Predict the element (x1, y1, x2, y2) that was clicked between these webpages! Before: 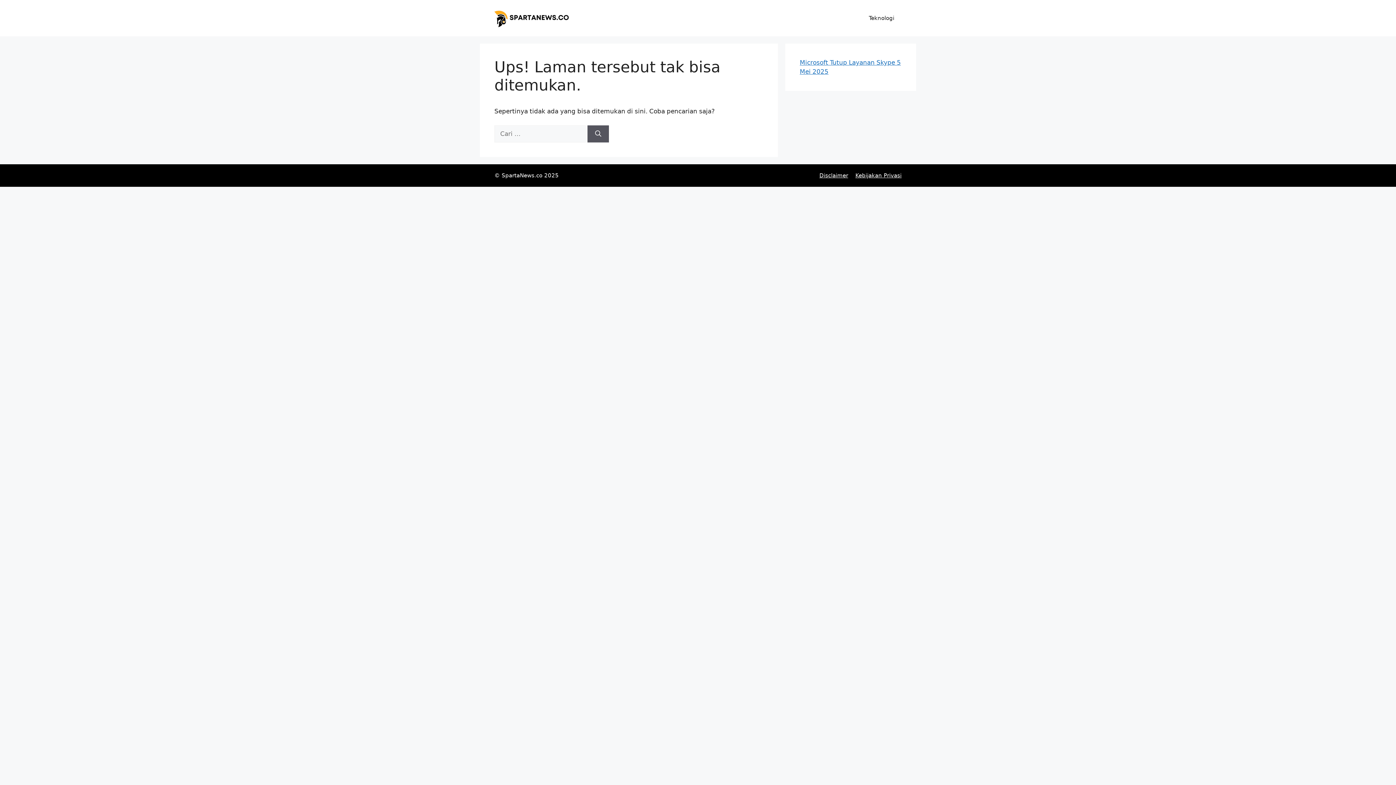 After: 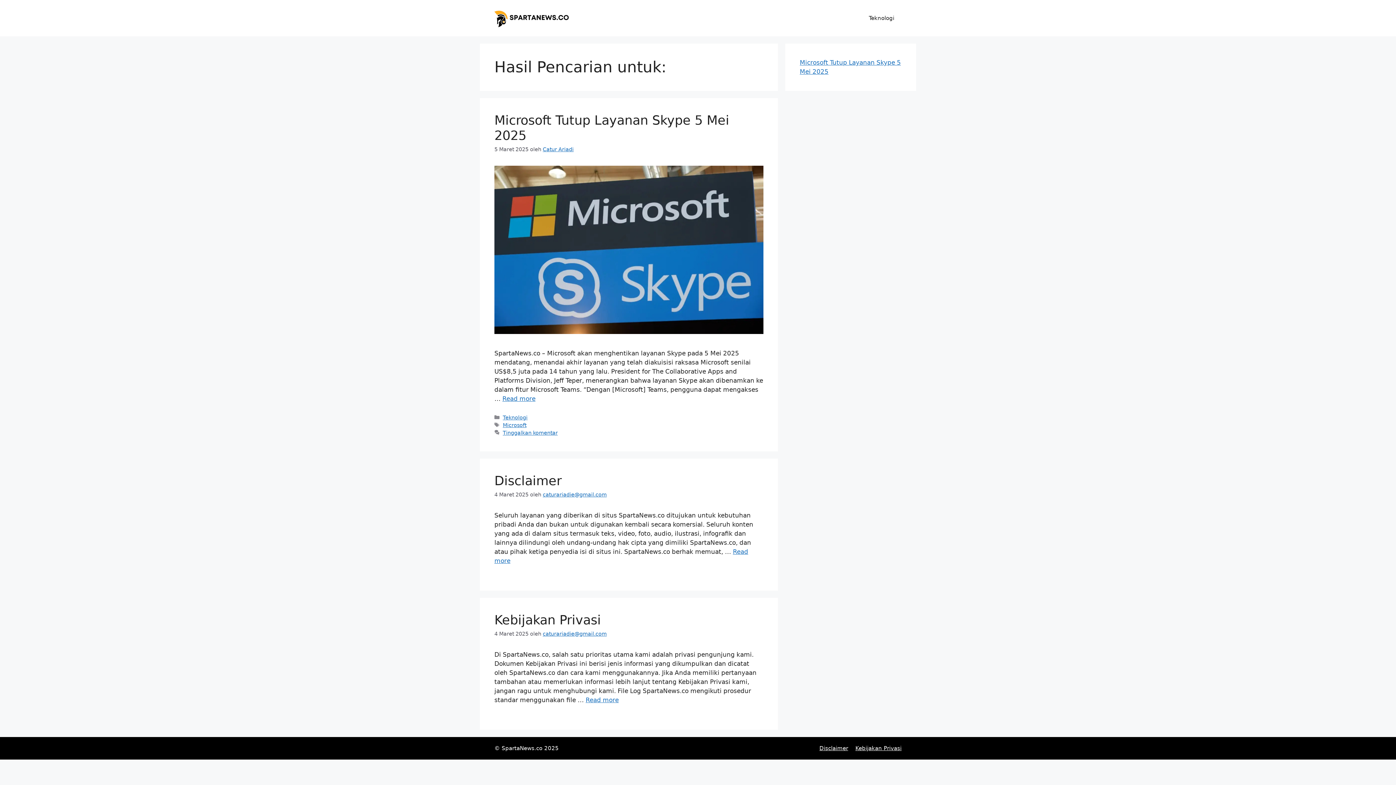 Action: bbox: (587, 125, 609, 142) label: Cari